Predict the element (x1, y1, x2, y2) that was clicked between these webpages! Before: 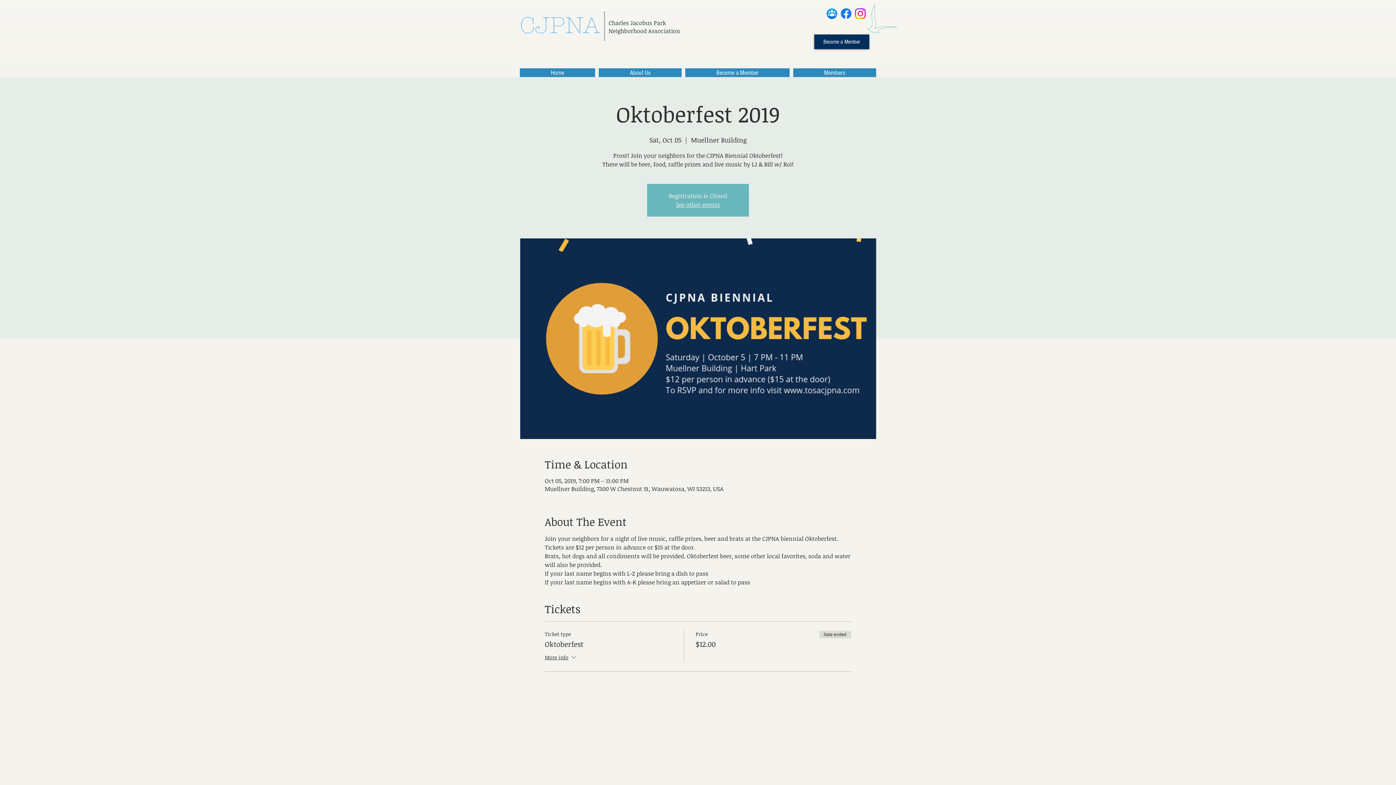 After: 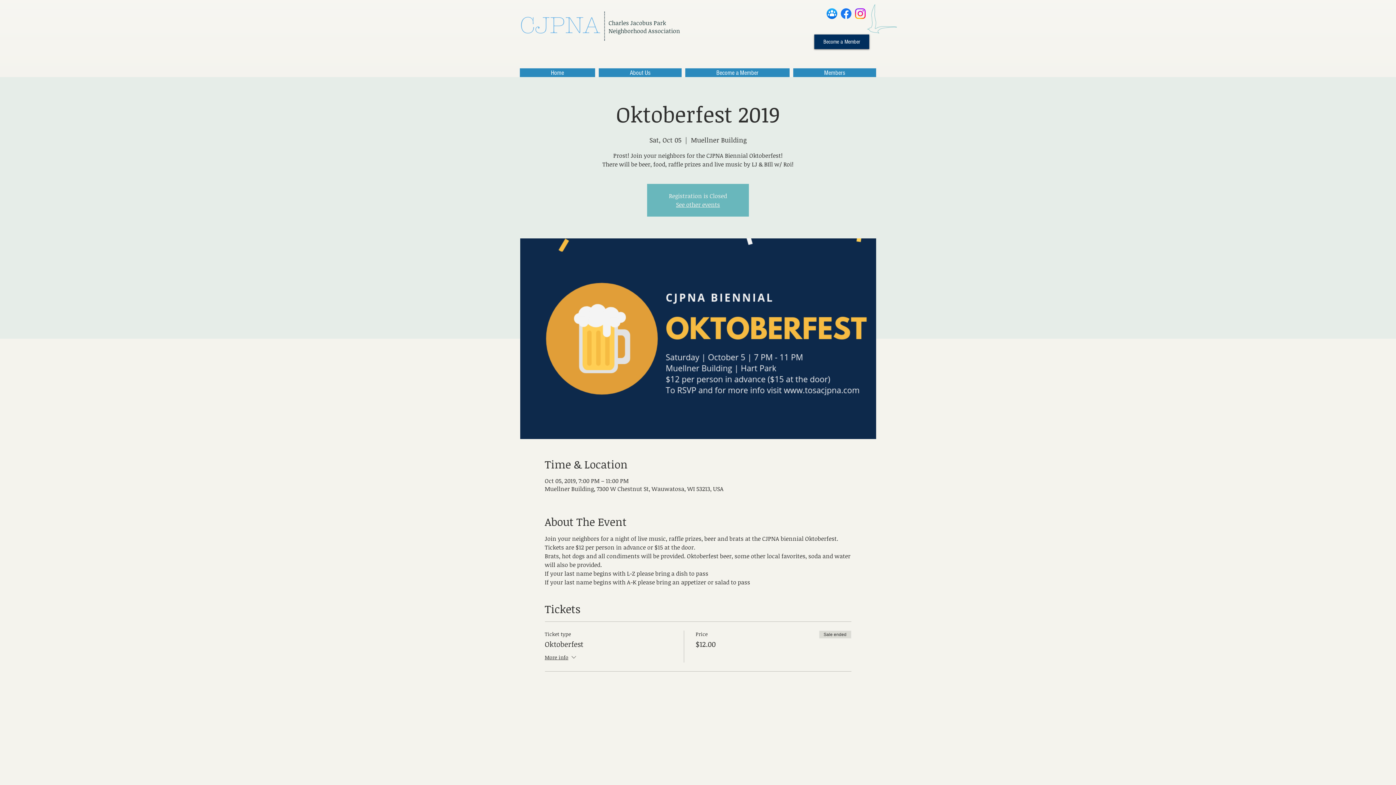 Action: label: Instagram bbox: (853, 6, 867, 20)